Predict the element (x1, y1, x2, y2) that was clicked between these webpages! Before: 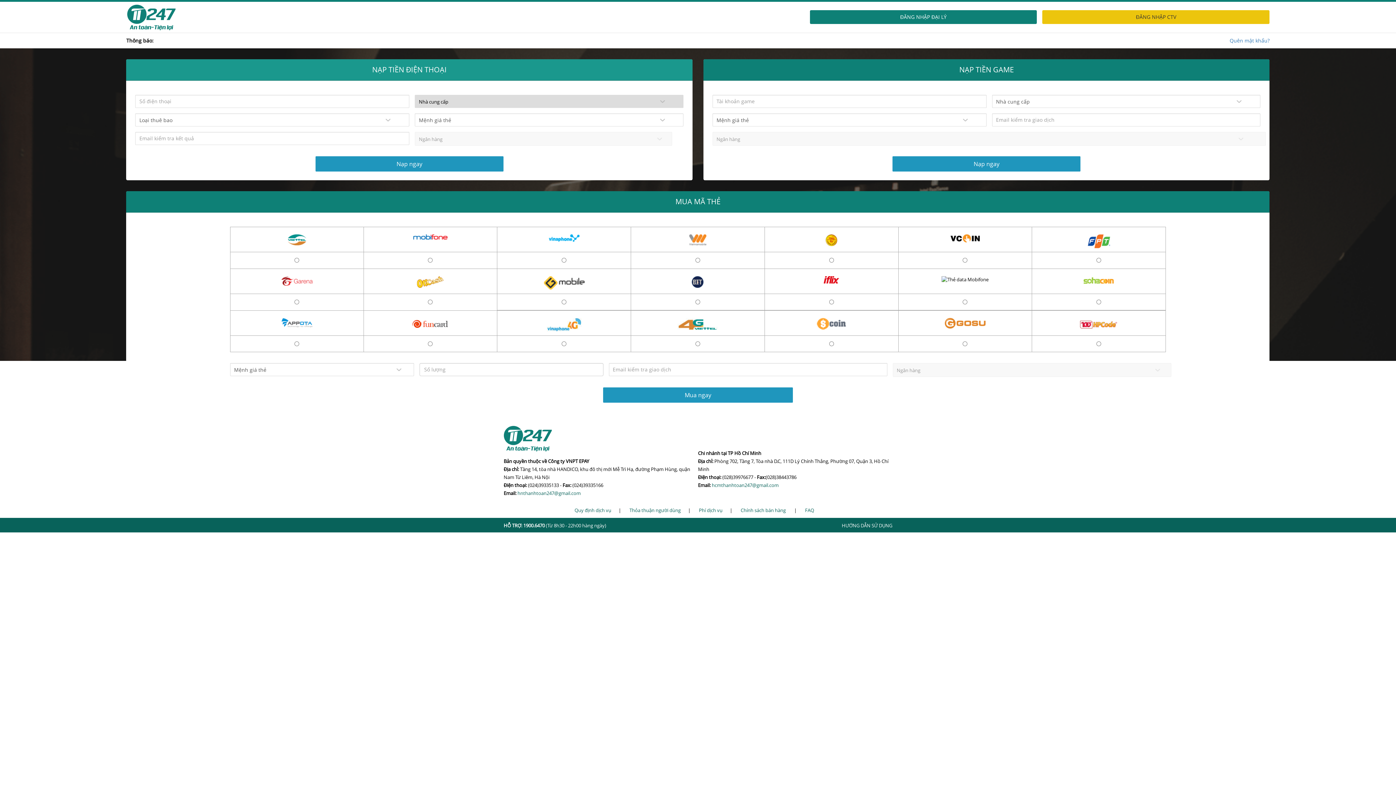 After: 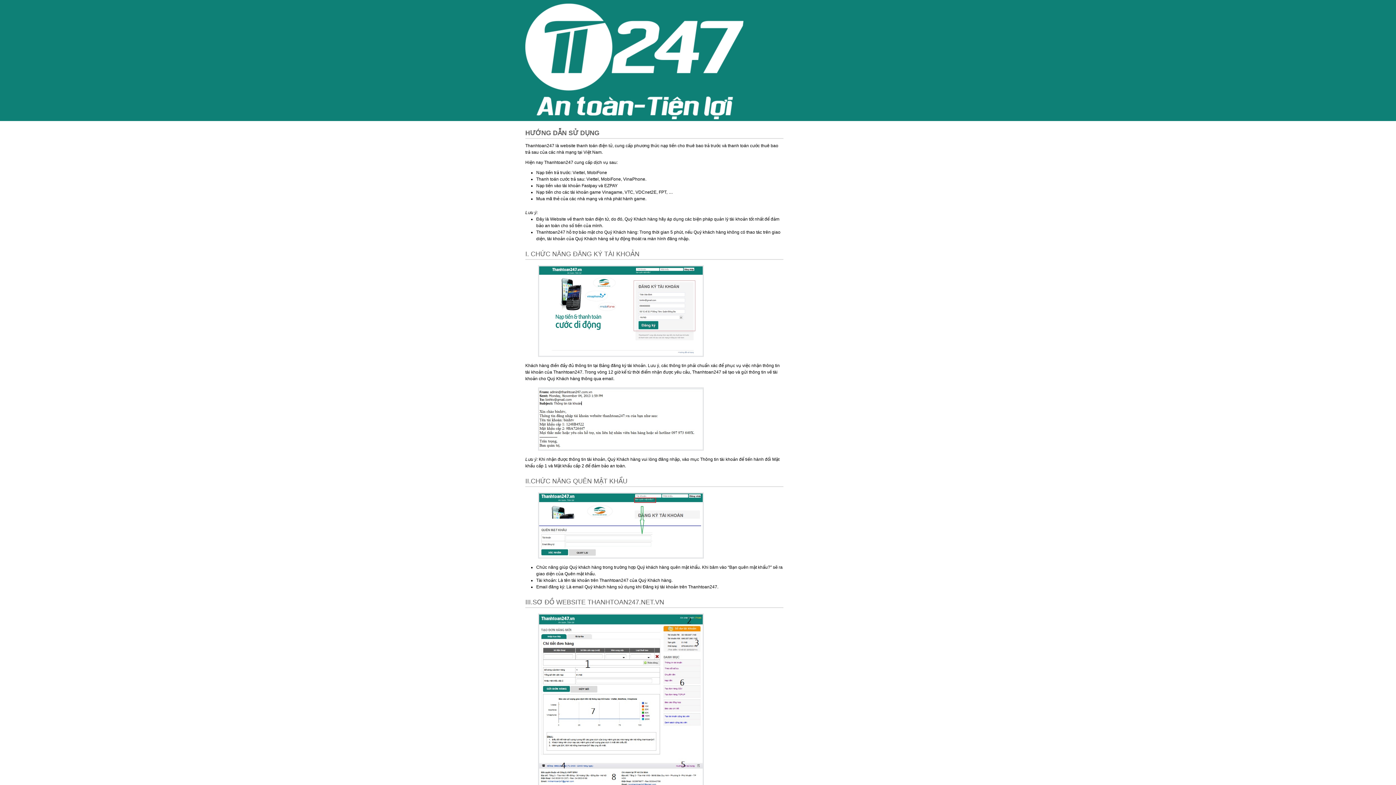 Action: label: HƯỚNG DẪN SỬ DỤNG bbox: (842, 522, 892, 529)